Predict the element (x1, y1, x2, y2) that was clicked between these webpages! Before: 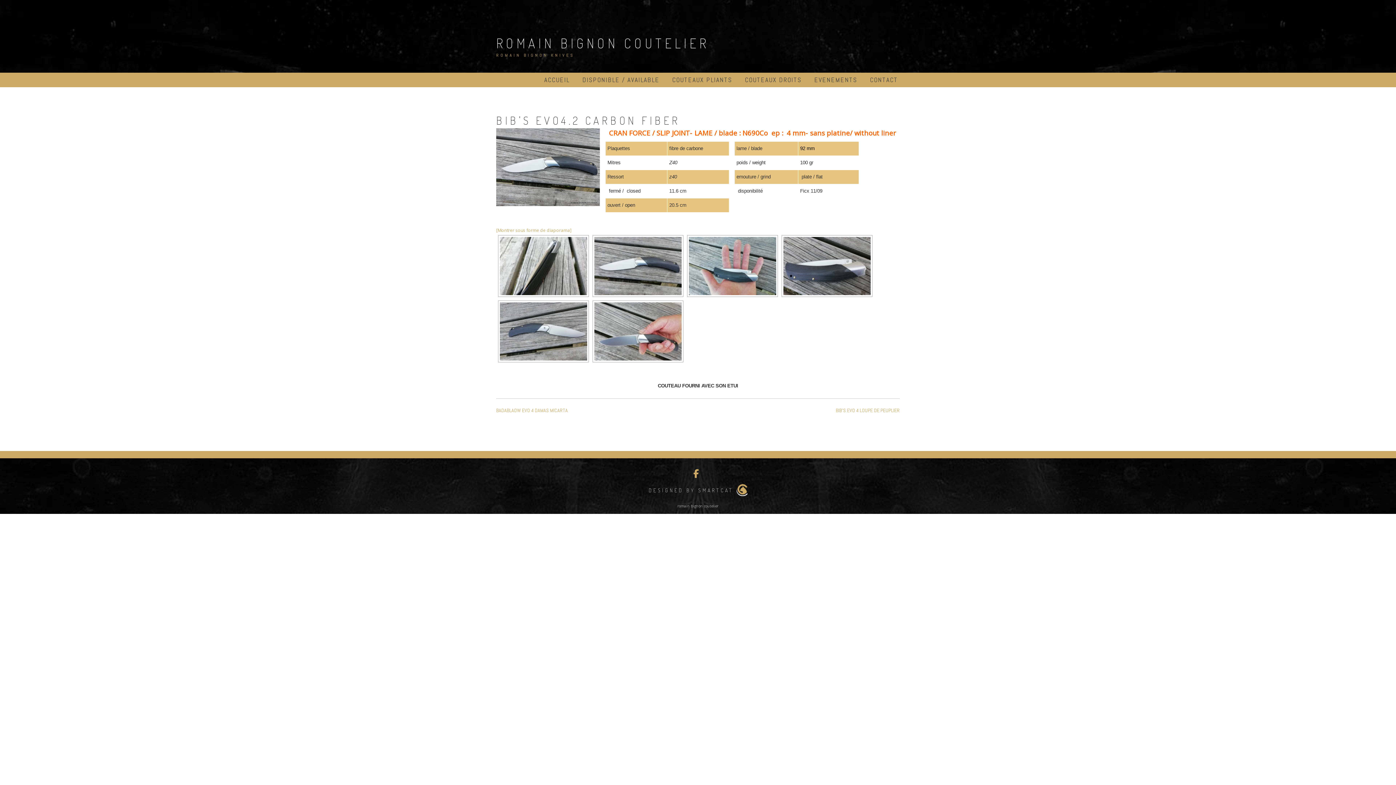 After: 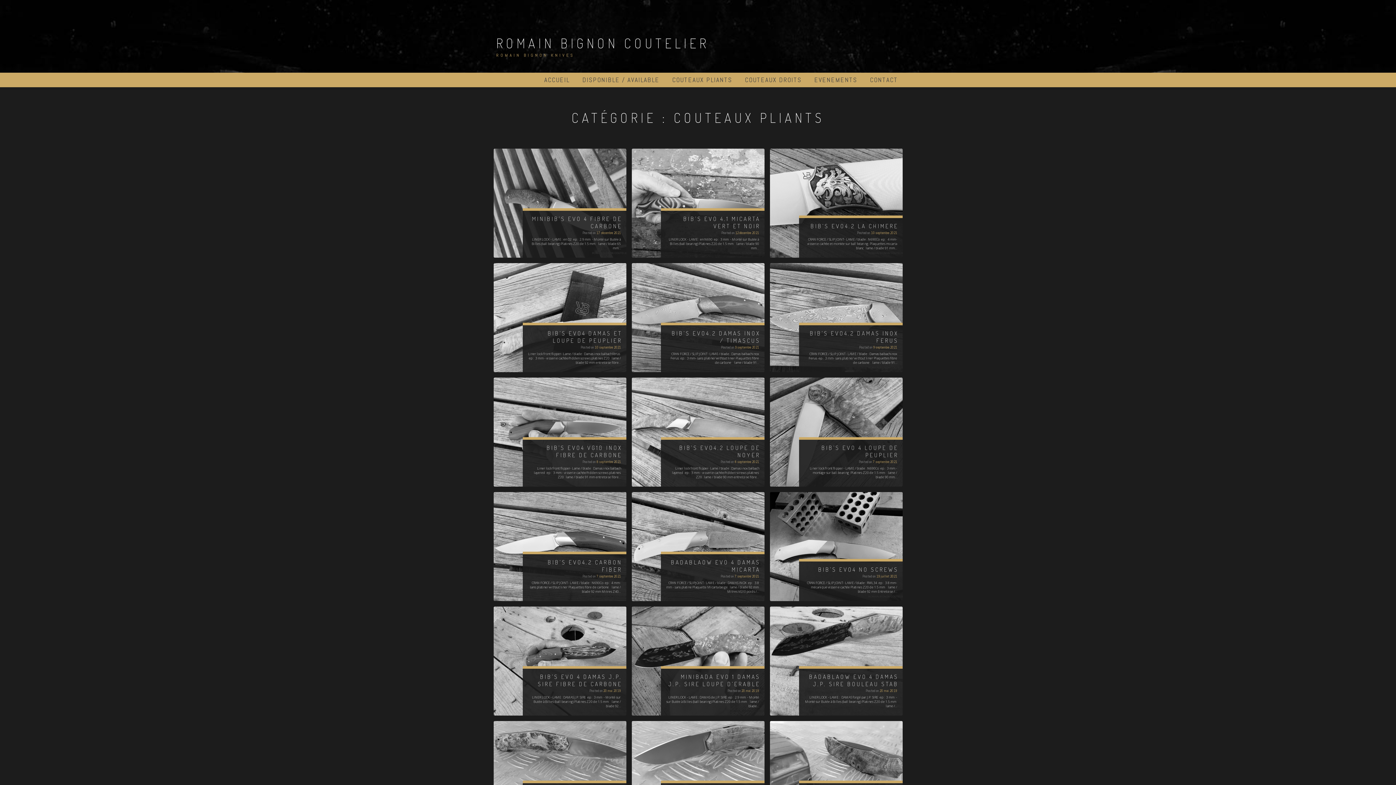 Action: label: COUTEAUX PLIANTS bbox: (672, 72, 732, 87)